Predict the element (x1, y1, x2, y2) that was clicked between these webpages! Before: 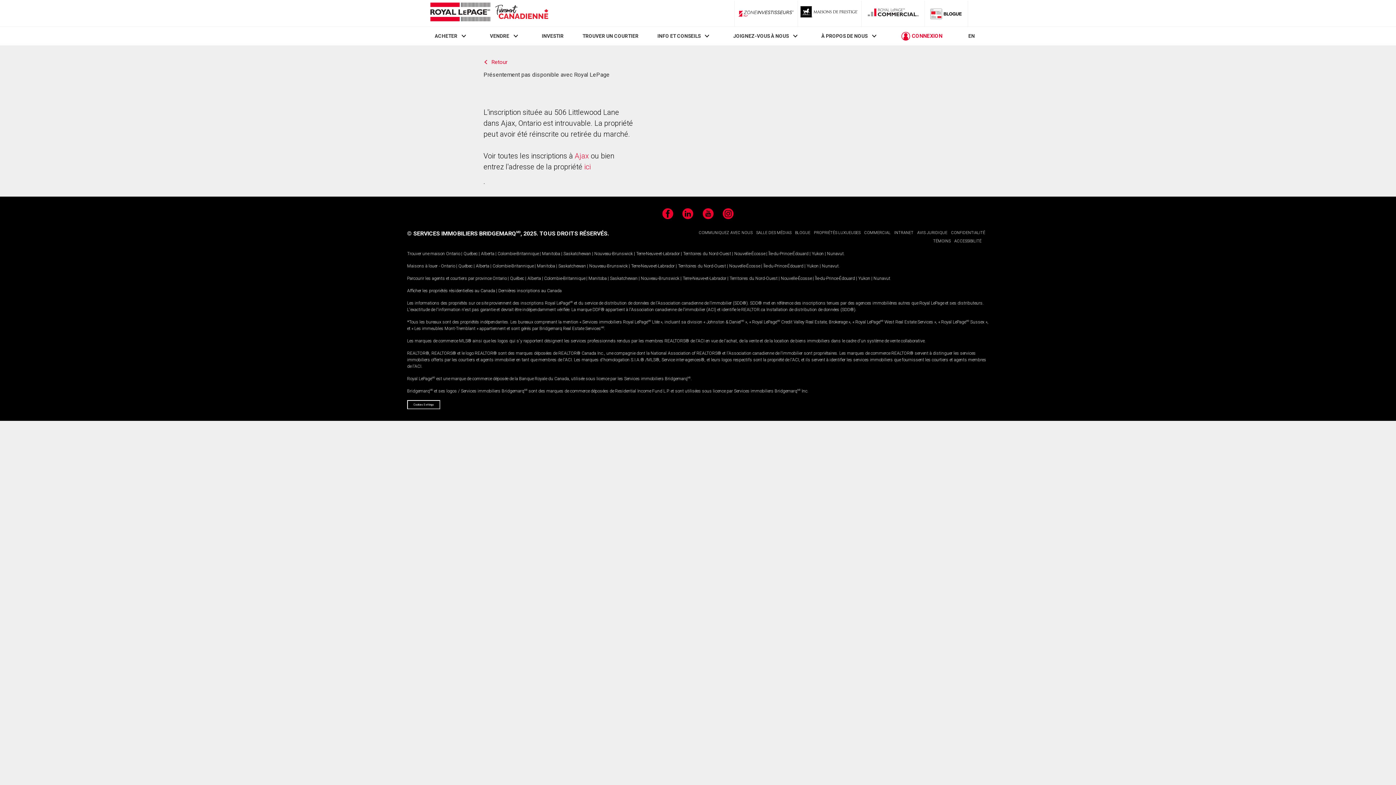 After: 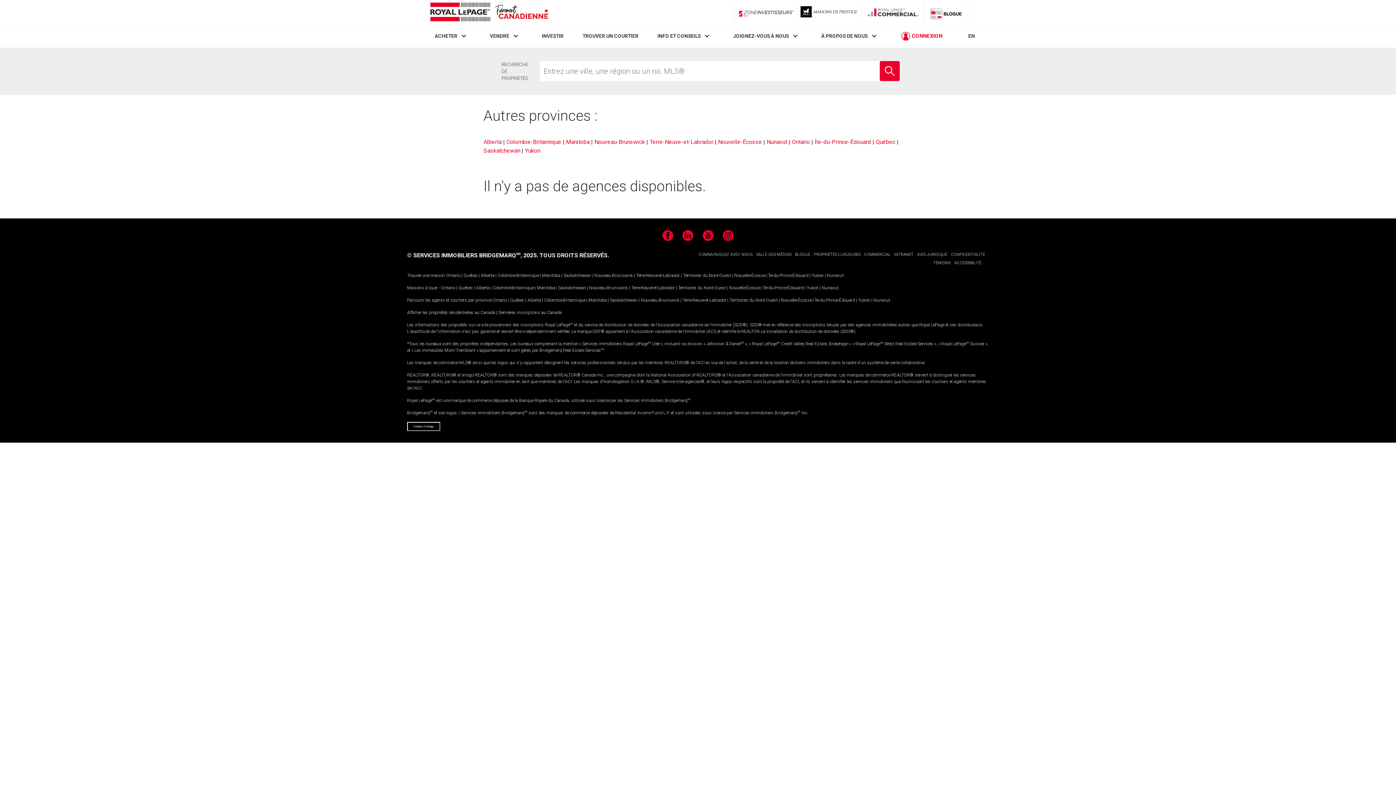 Action: label: Territoires du Nord-Ouest bbox: (729, 275, 777, 281)